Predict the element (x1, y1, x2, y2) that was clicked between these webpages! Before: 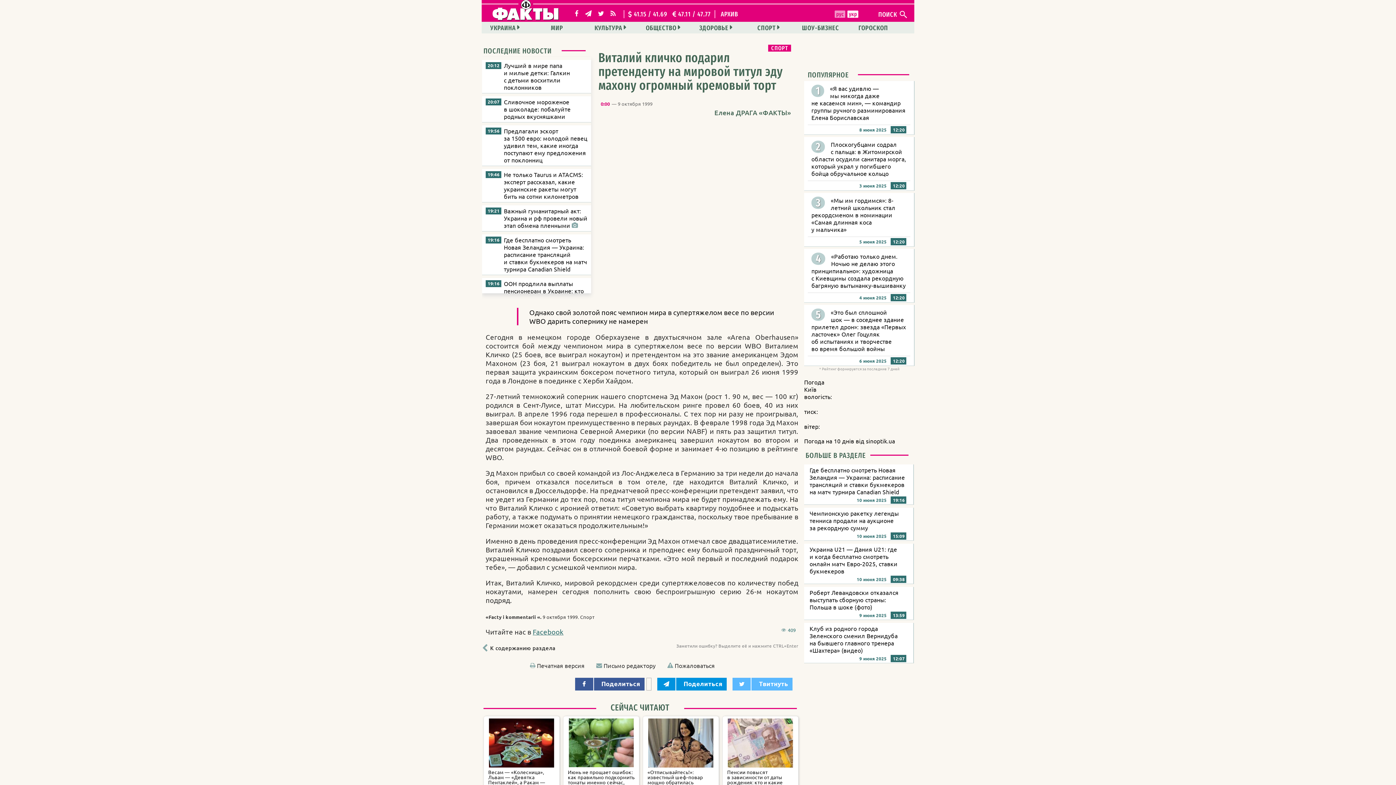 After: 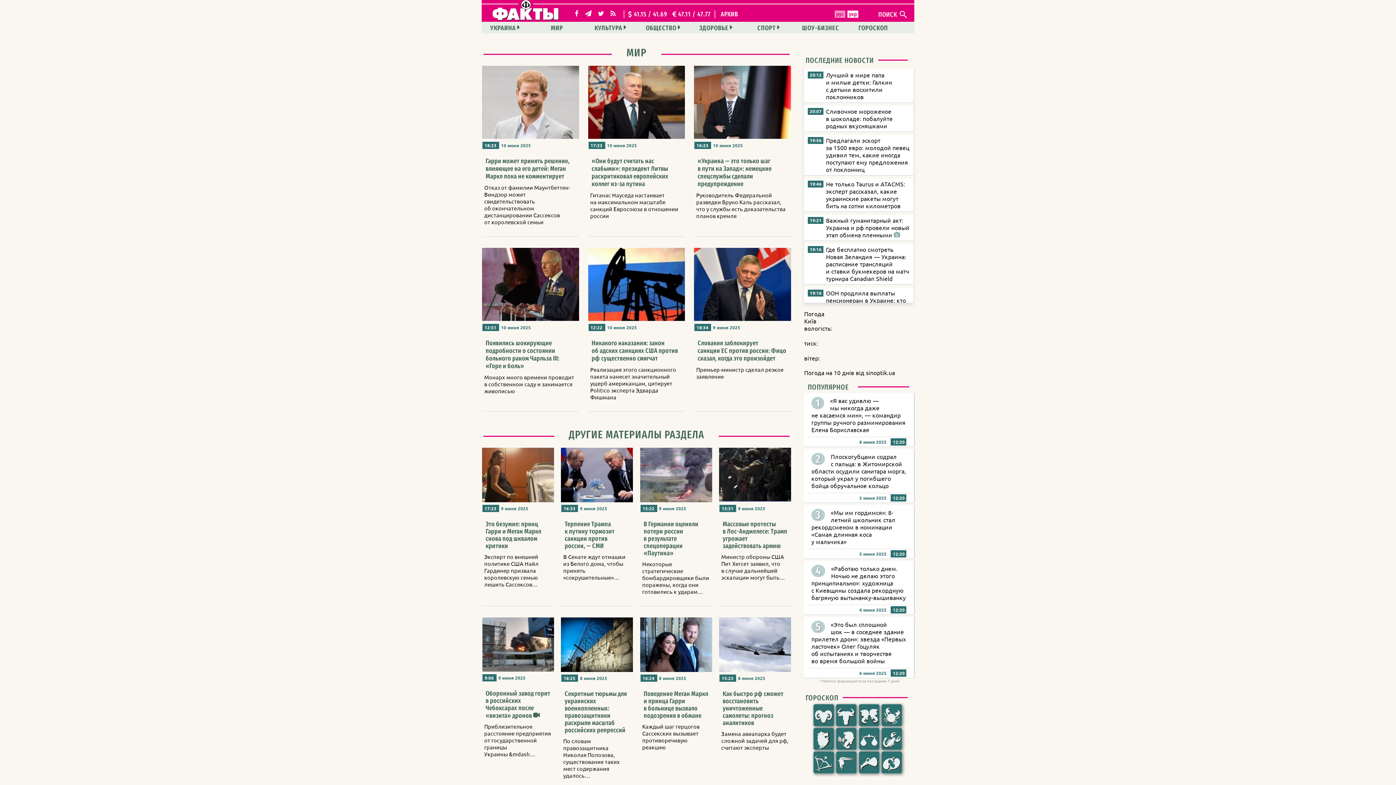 Action: bbox: (535, 21, 580, 33) label: МИР